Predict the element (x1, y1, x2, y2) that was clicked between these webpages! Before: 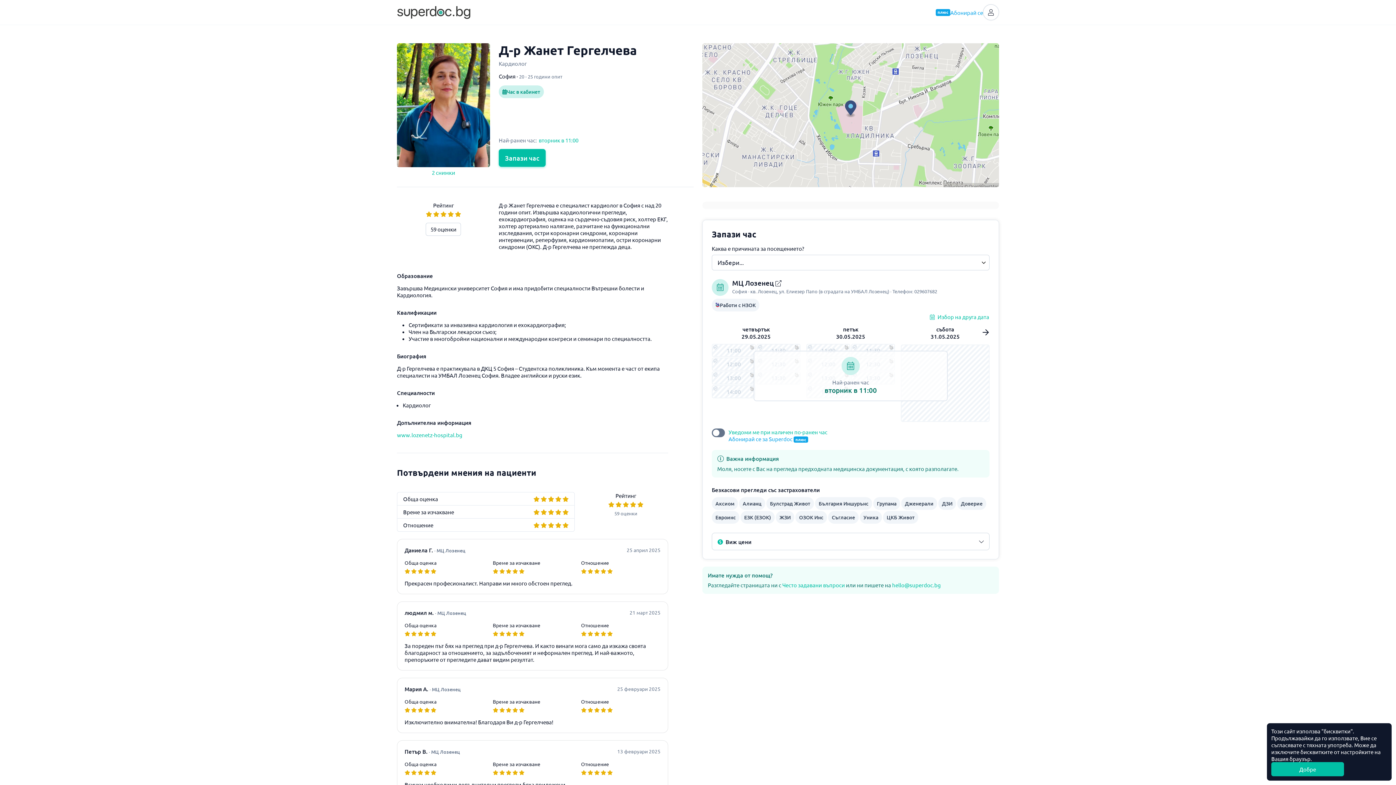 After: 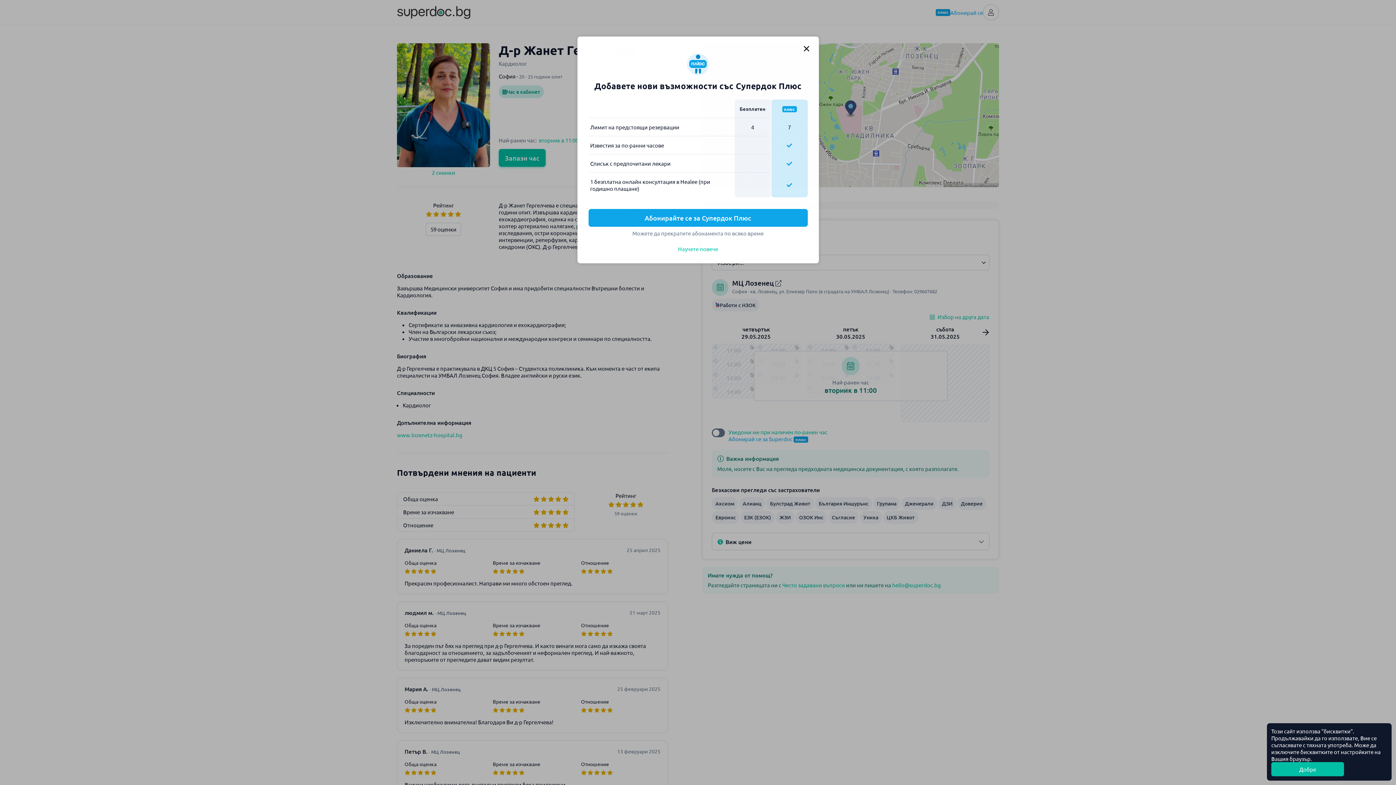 Action: label: Уведоми ме при наличен по-ранен час
Абонирай се за Superdoc плюс bbox: (712, 428, 989, 442)